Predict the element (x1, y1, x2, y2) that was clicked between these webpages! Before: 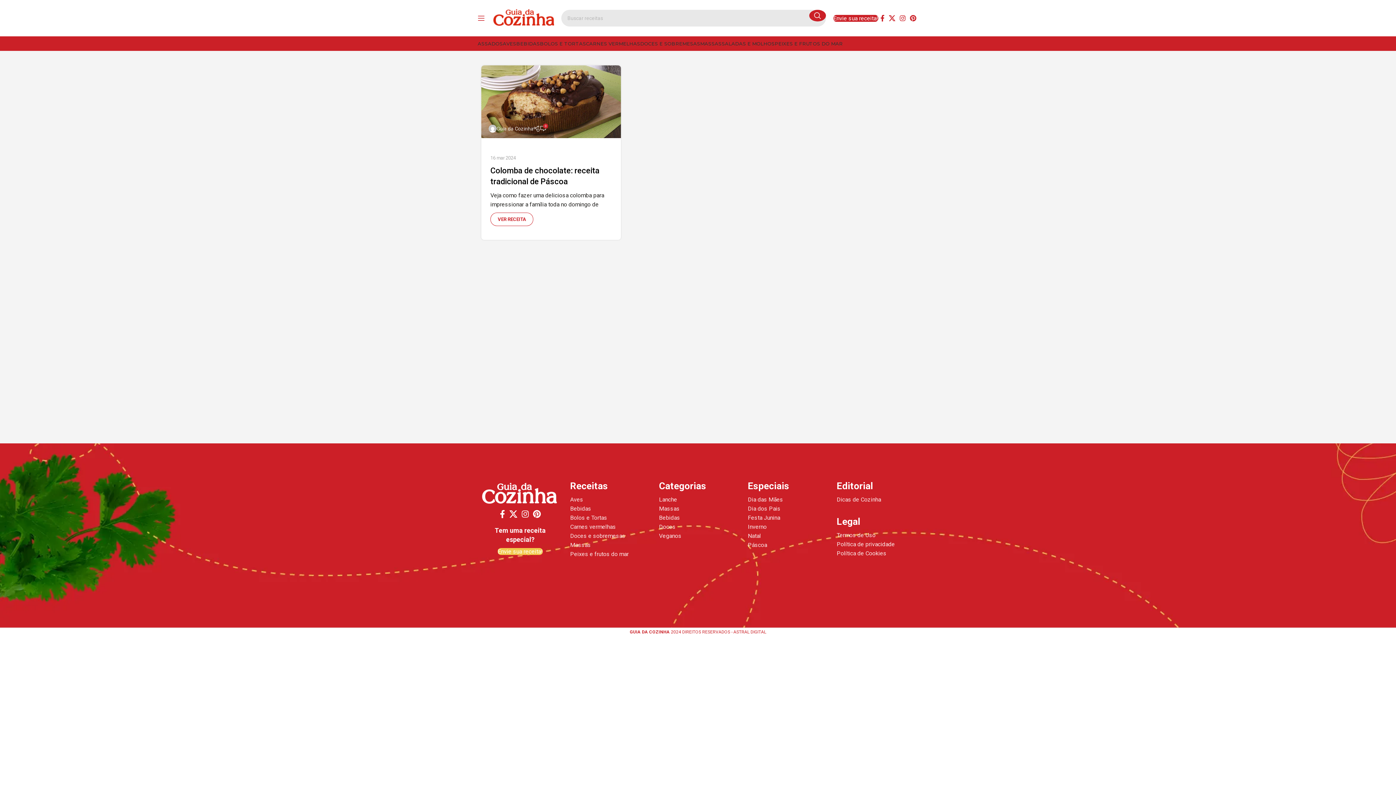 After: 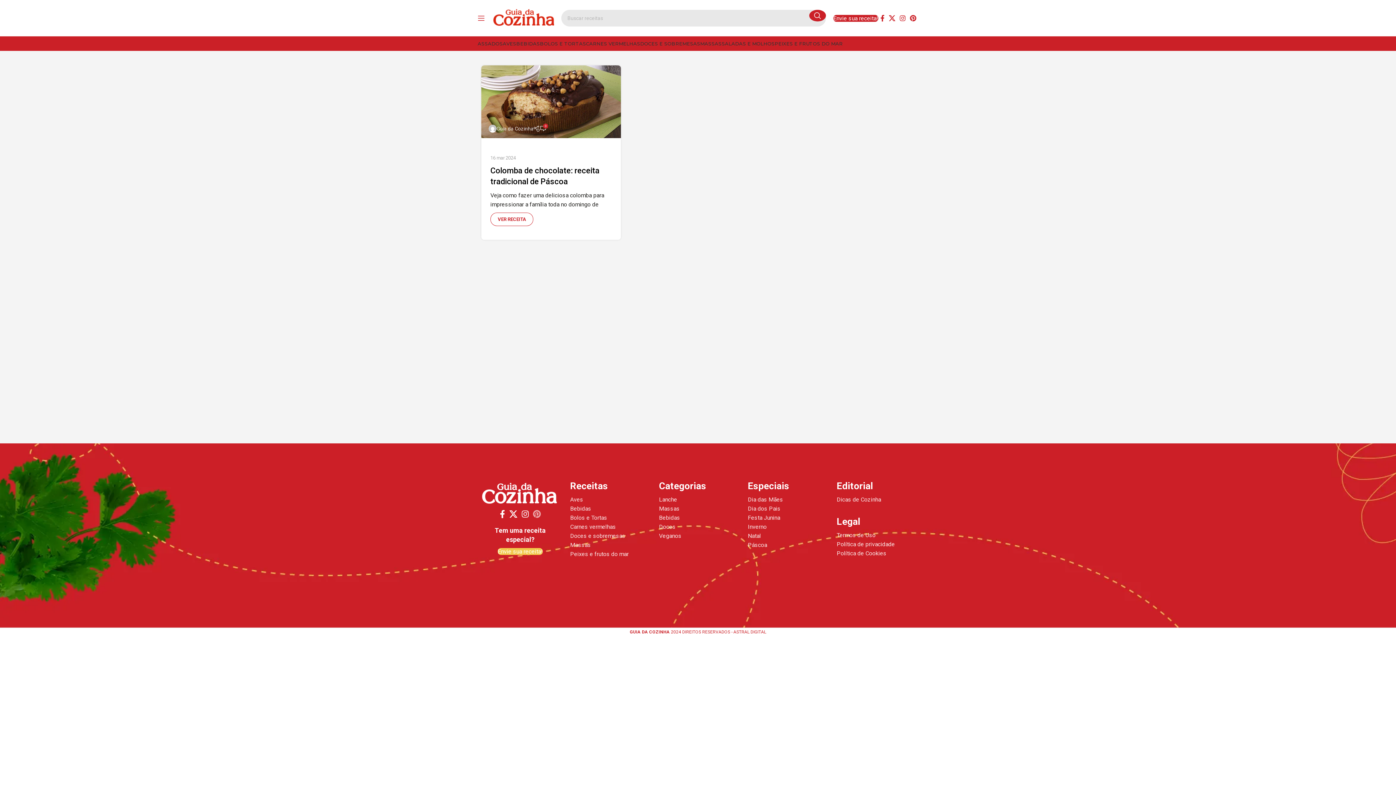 Action: bbox: (530, 508, 542, 520) label: Pinterest social link